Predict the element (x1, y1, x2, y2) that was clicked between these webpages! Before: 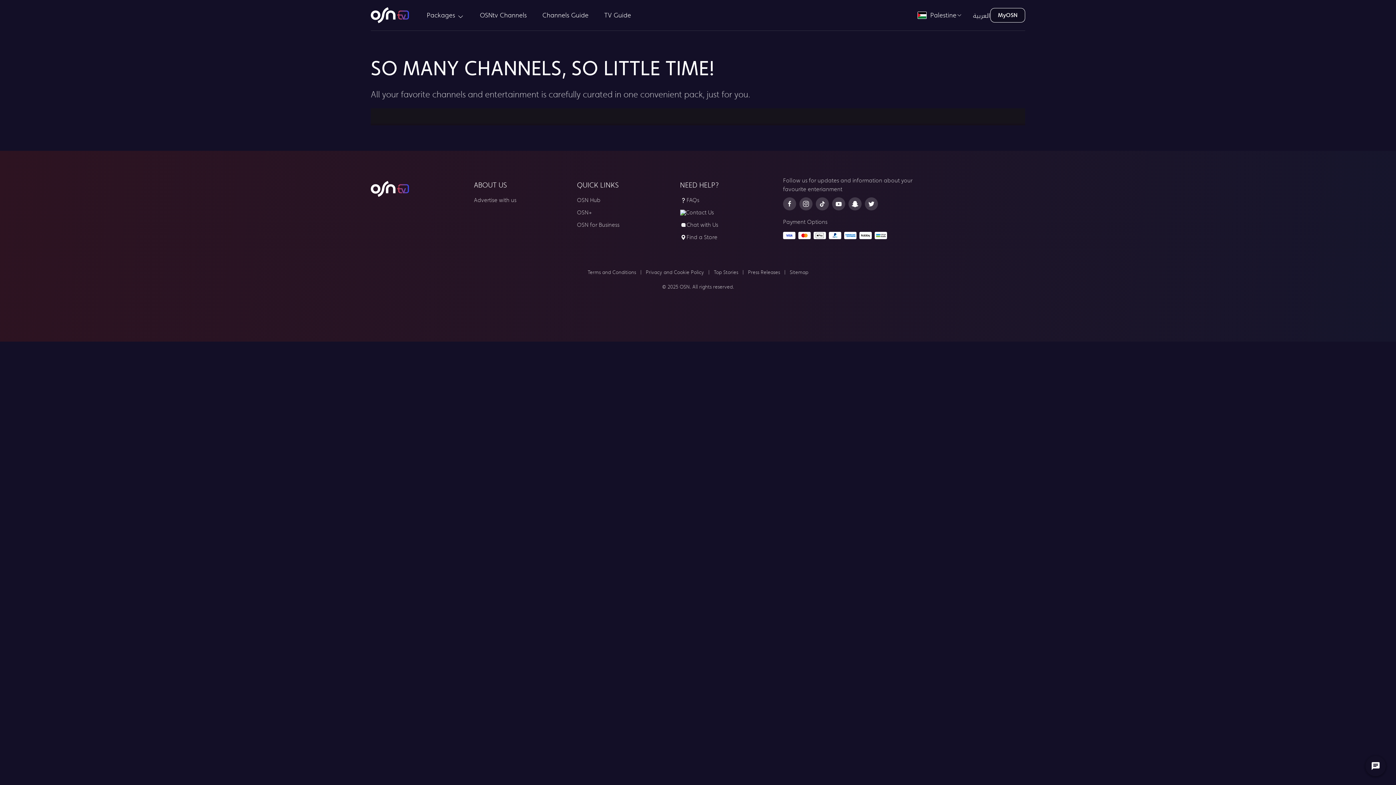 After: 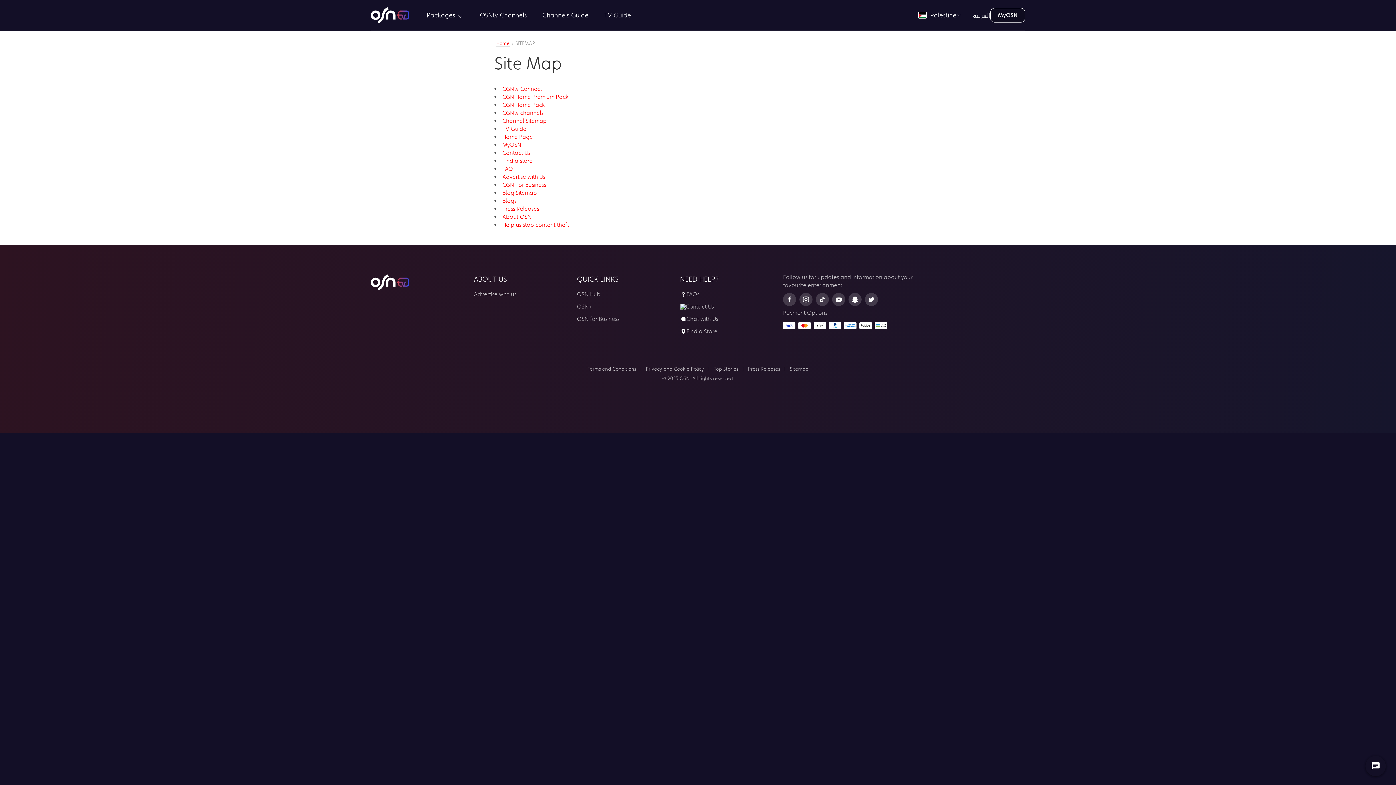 Action: bbox: (790, 269, 808, 275) label: Sitemap